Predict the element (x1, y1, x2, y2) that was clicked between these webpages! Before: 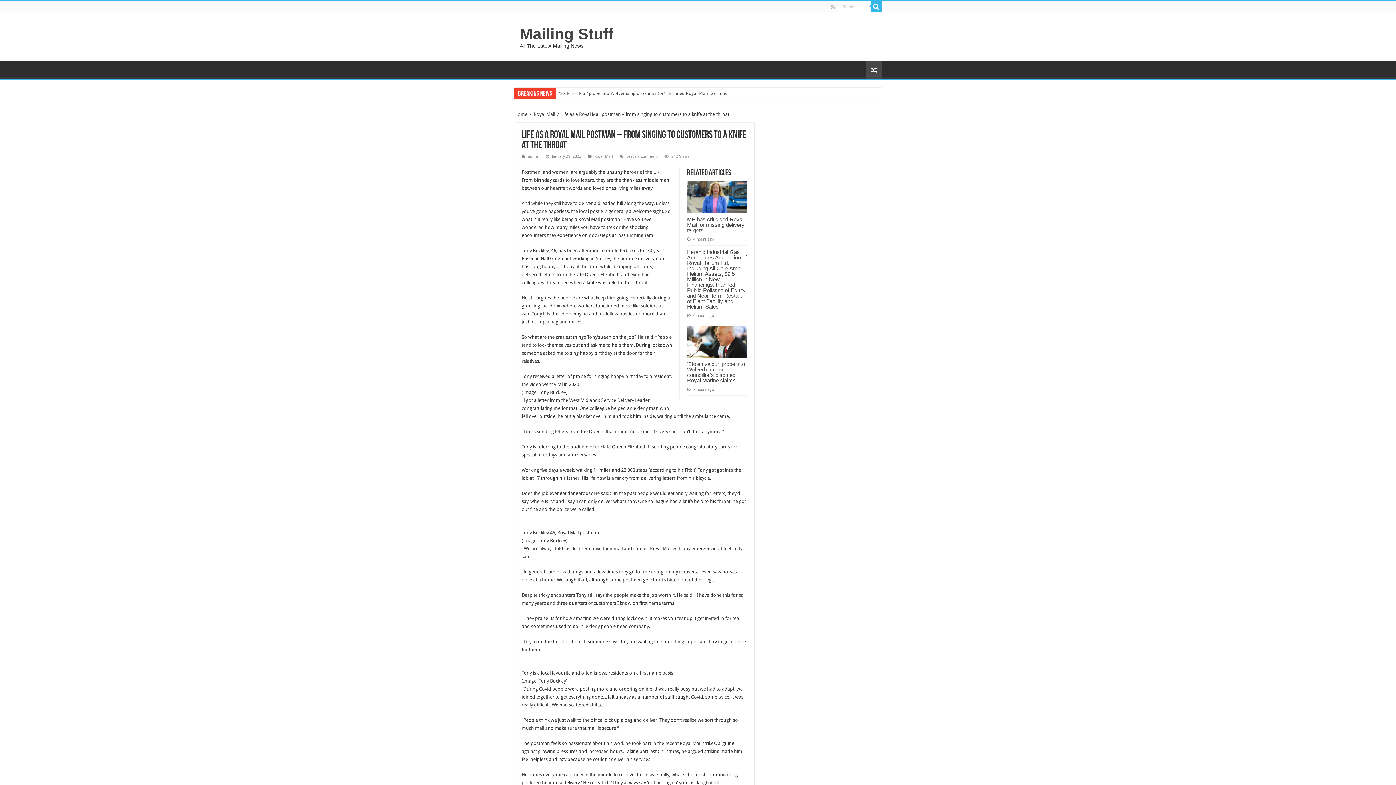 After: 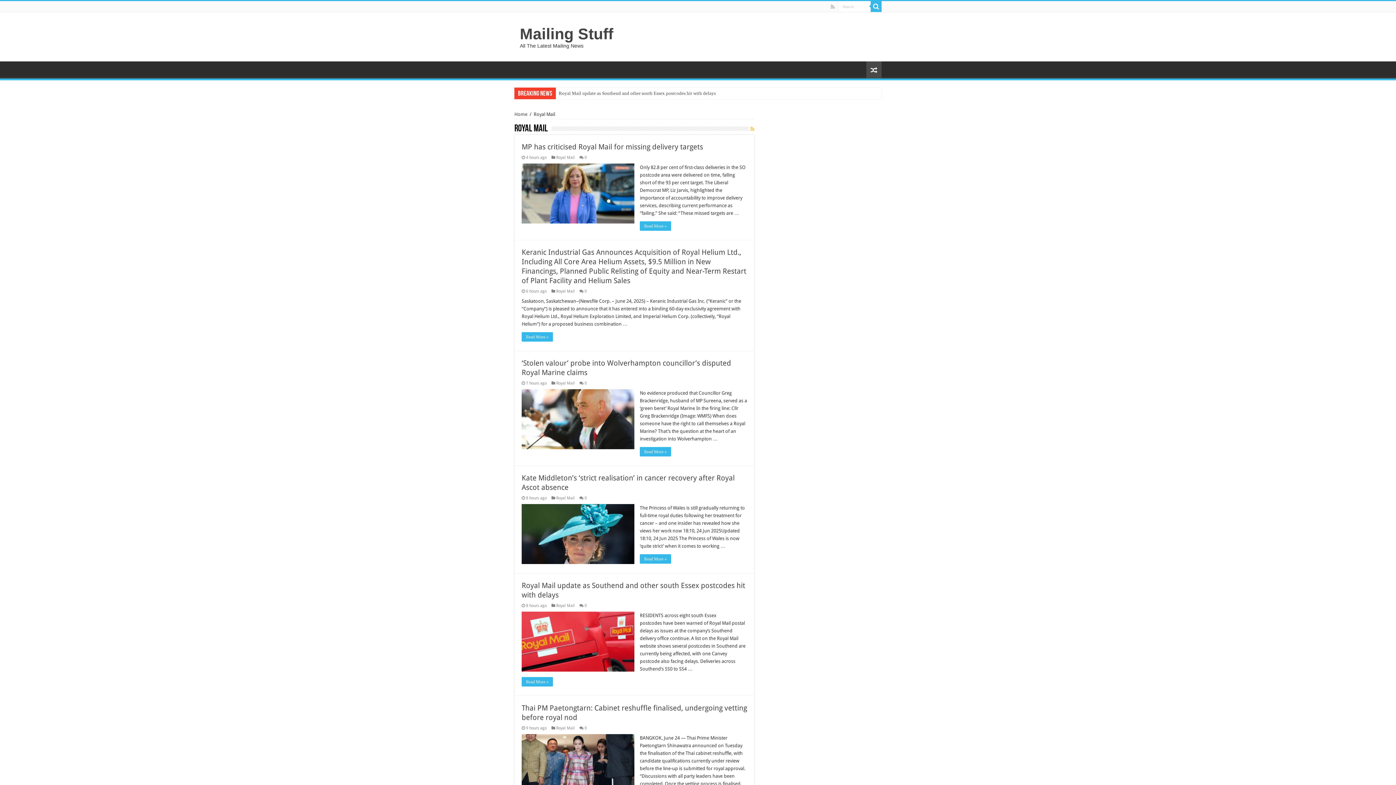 Action: label: Royal Mail bbox: (594, 154, 613, 158)